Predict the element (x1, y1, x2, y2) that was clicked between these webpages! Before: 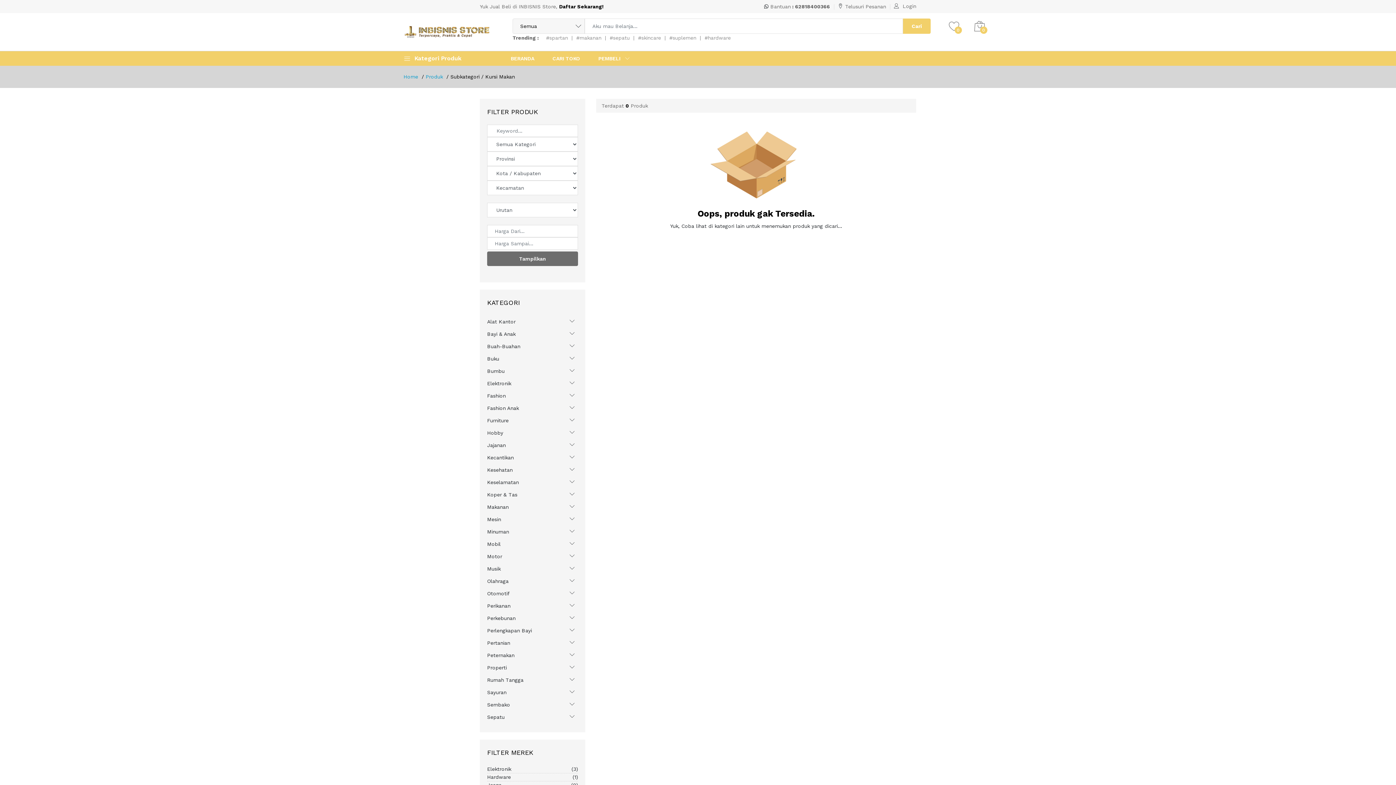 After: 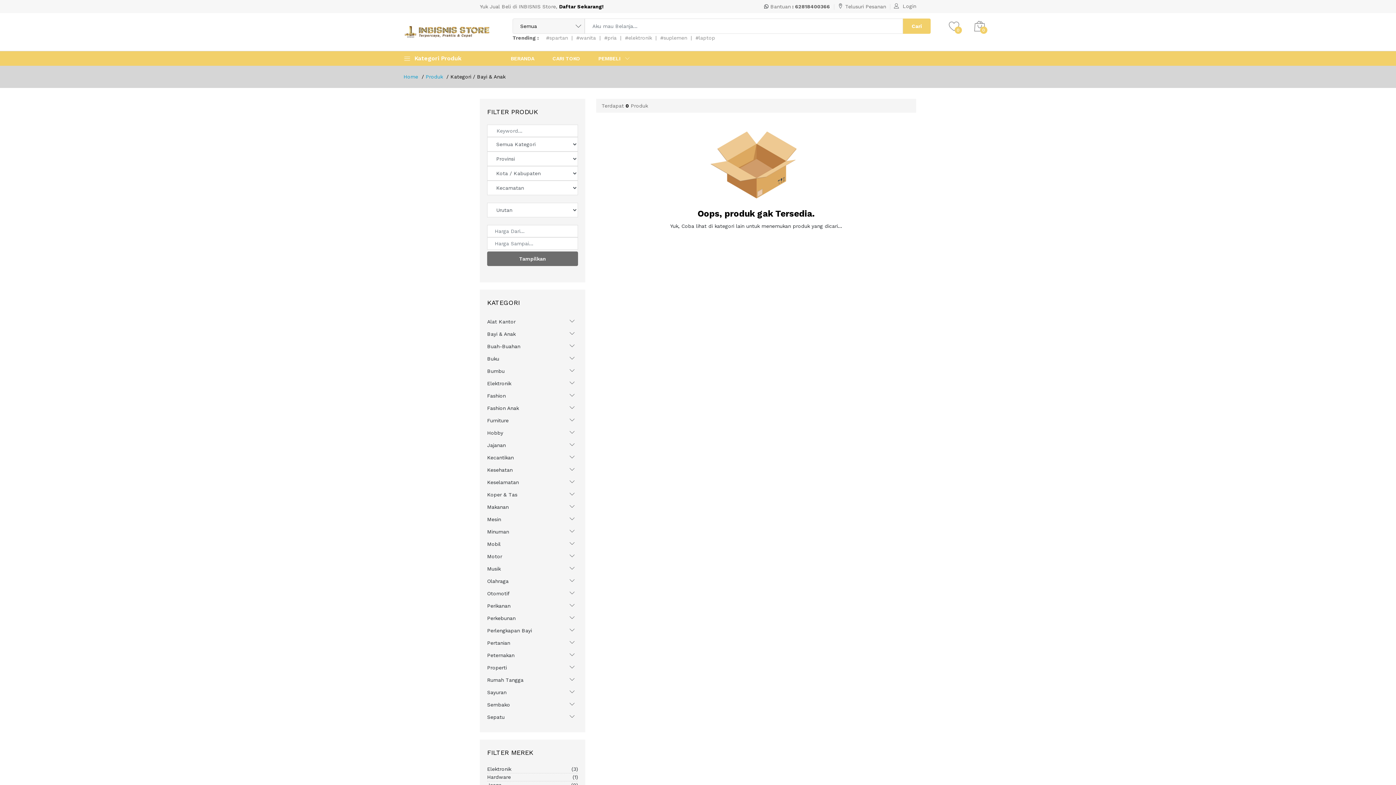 Action: bbox: (487, 330, 570, 338) label: Bayi & Anak